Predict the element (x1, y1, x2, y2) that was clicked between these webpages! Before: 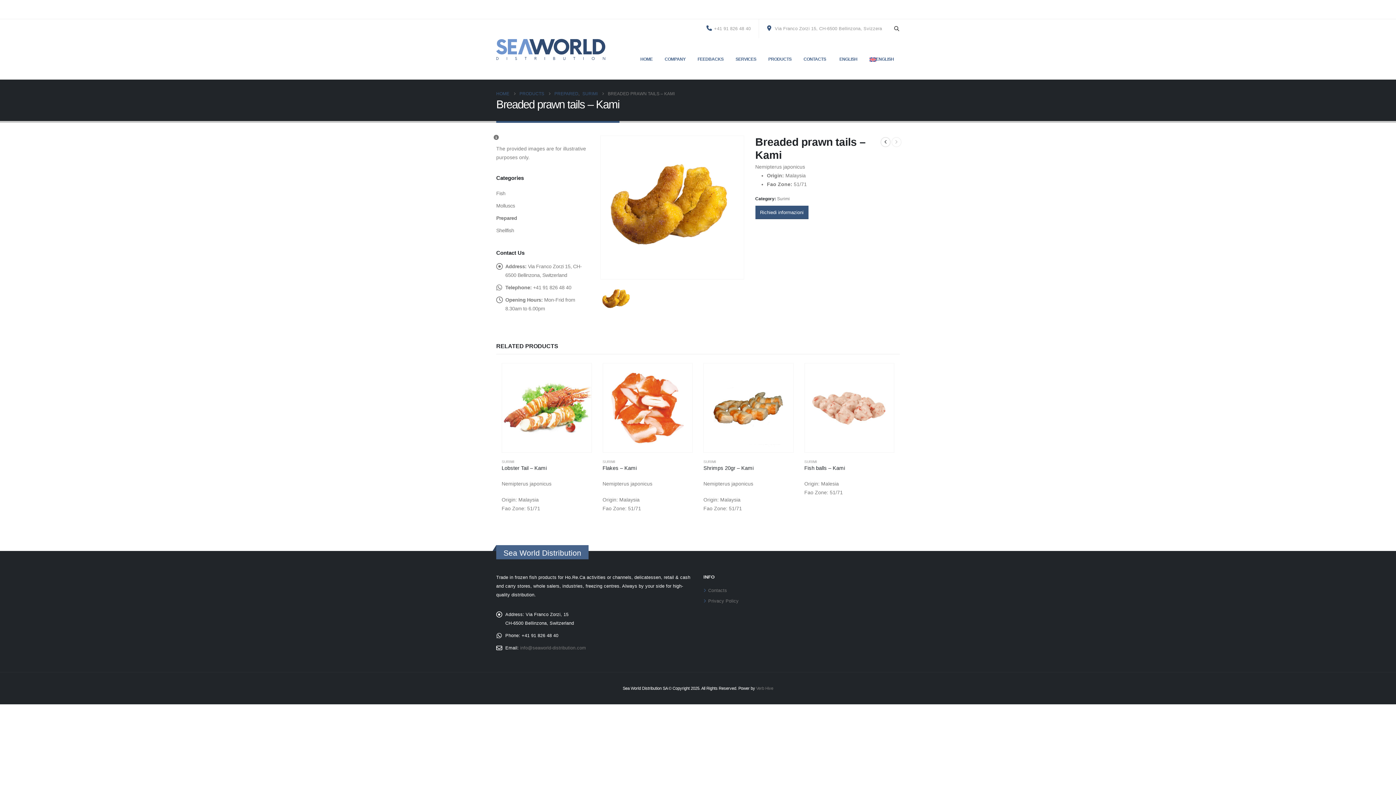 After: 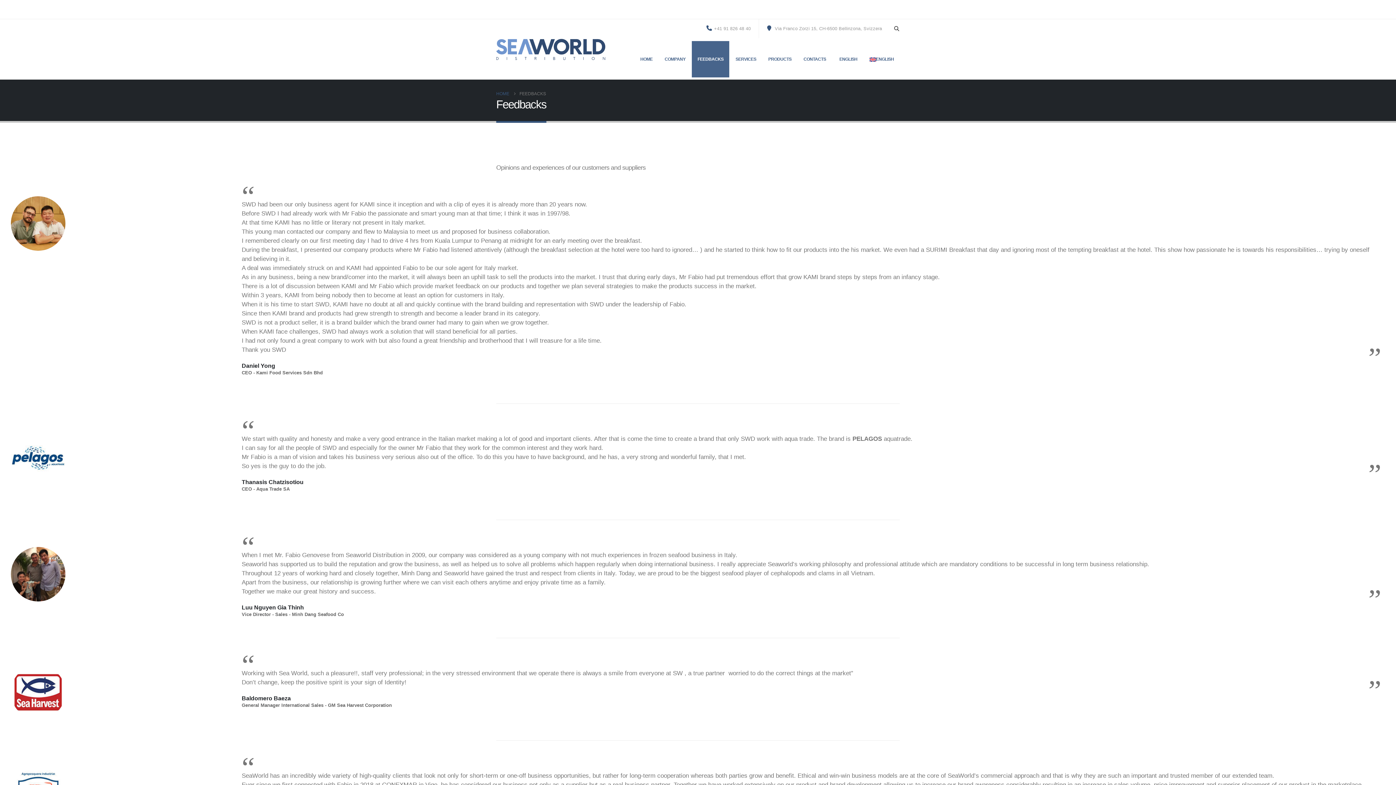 Action: bbox: (691, 41, 729, 77) label: FEEDBACKS